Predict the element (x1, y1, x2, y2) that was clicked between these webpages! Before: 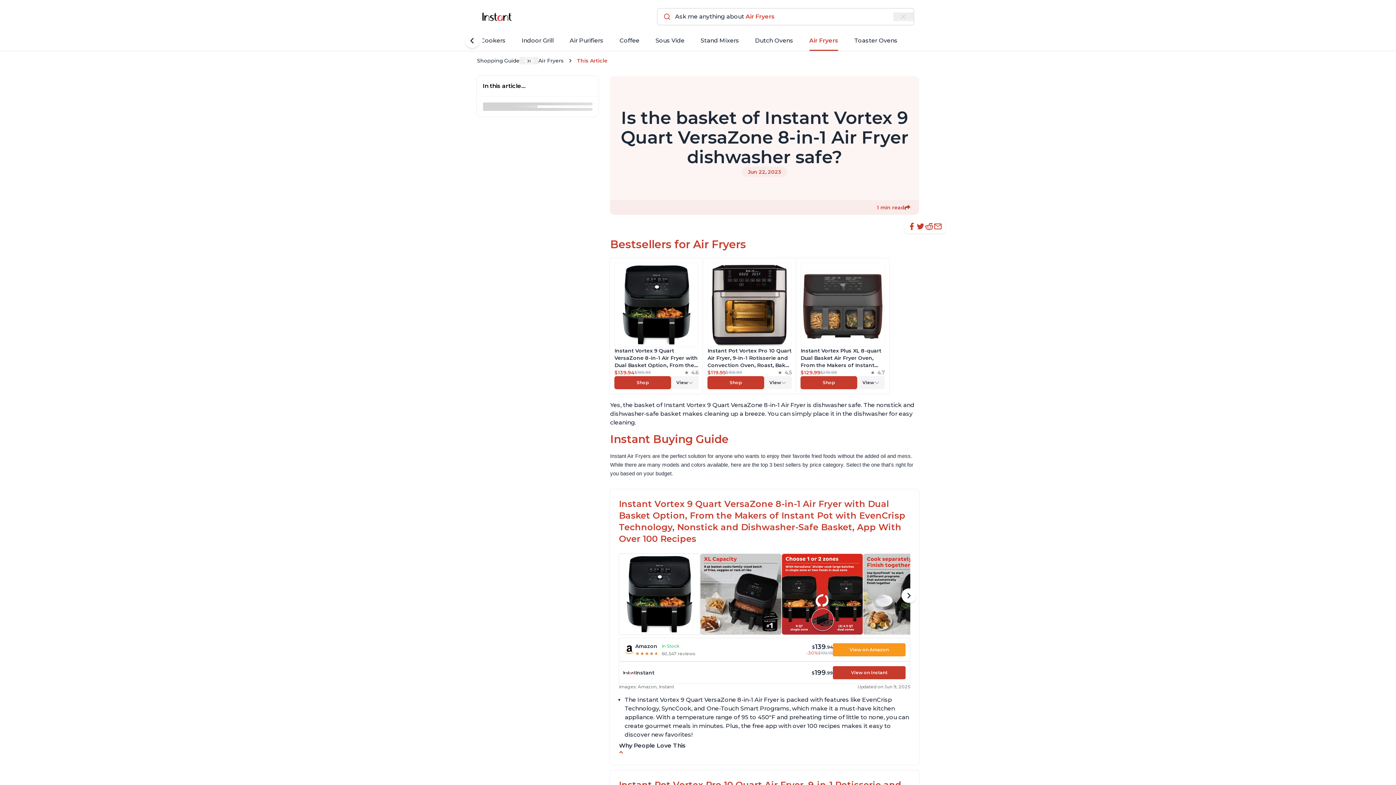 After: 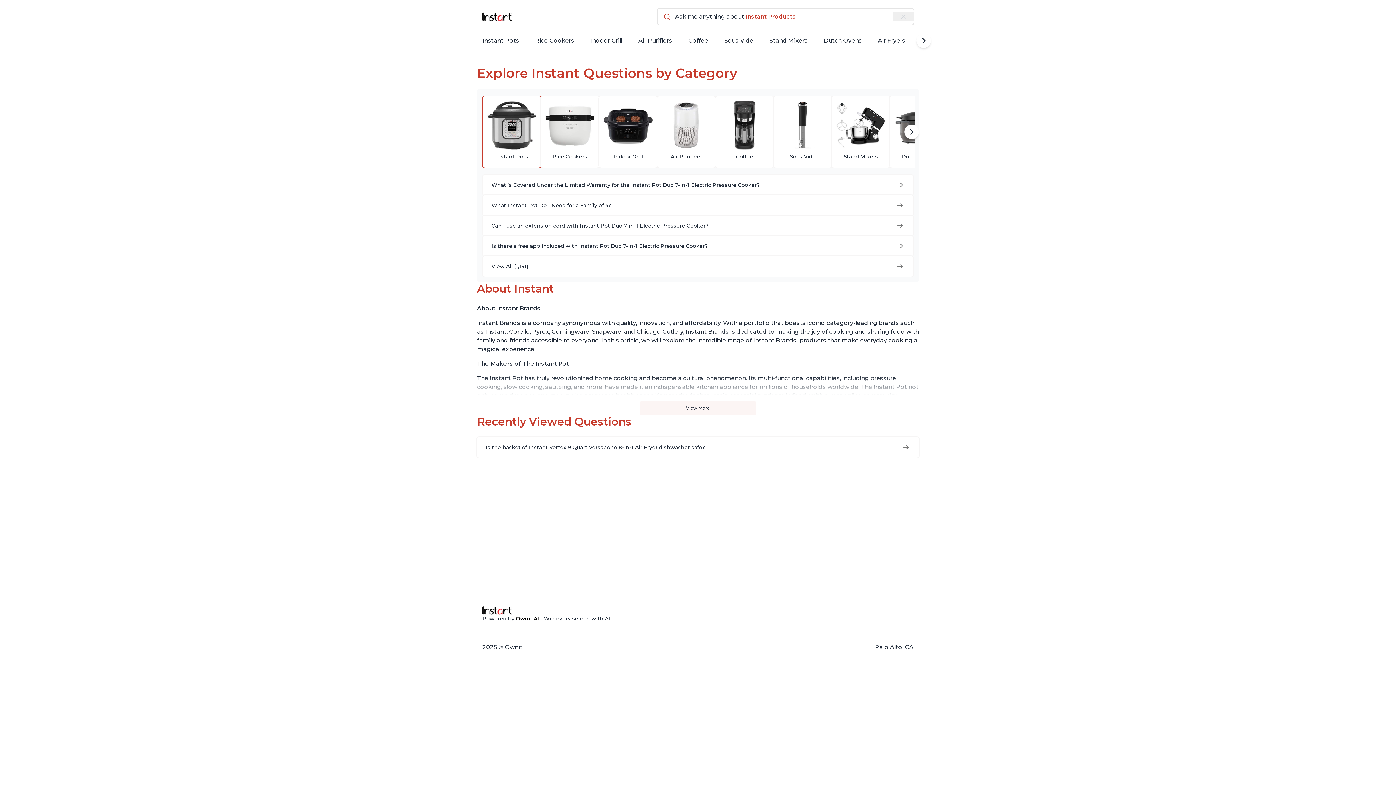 Action: bbox: (482, 12, 511, 21)